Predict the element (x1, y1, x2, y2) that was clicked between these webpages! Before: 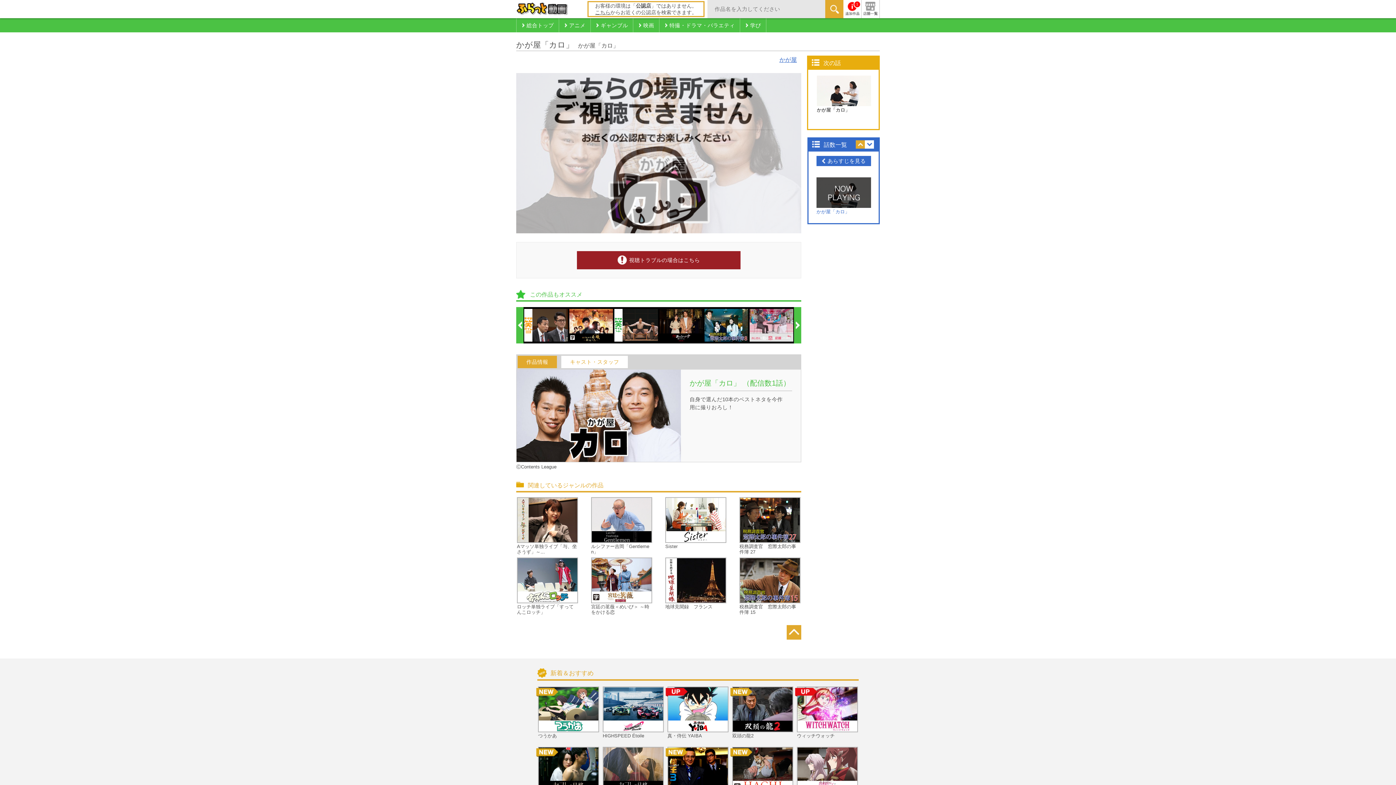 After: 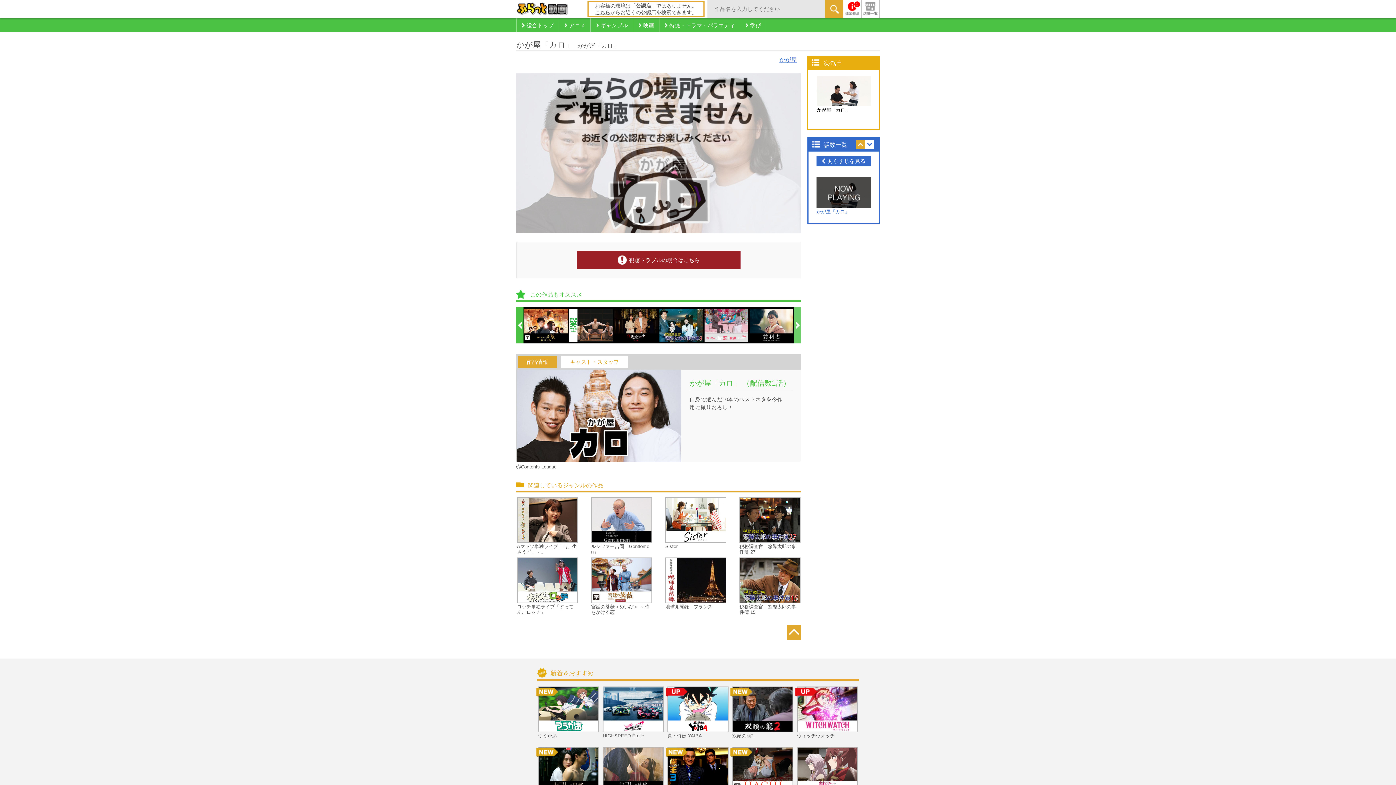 Action: bbox: (794, 307, 801, 343)